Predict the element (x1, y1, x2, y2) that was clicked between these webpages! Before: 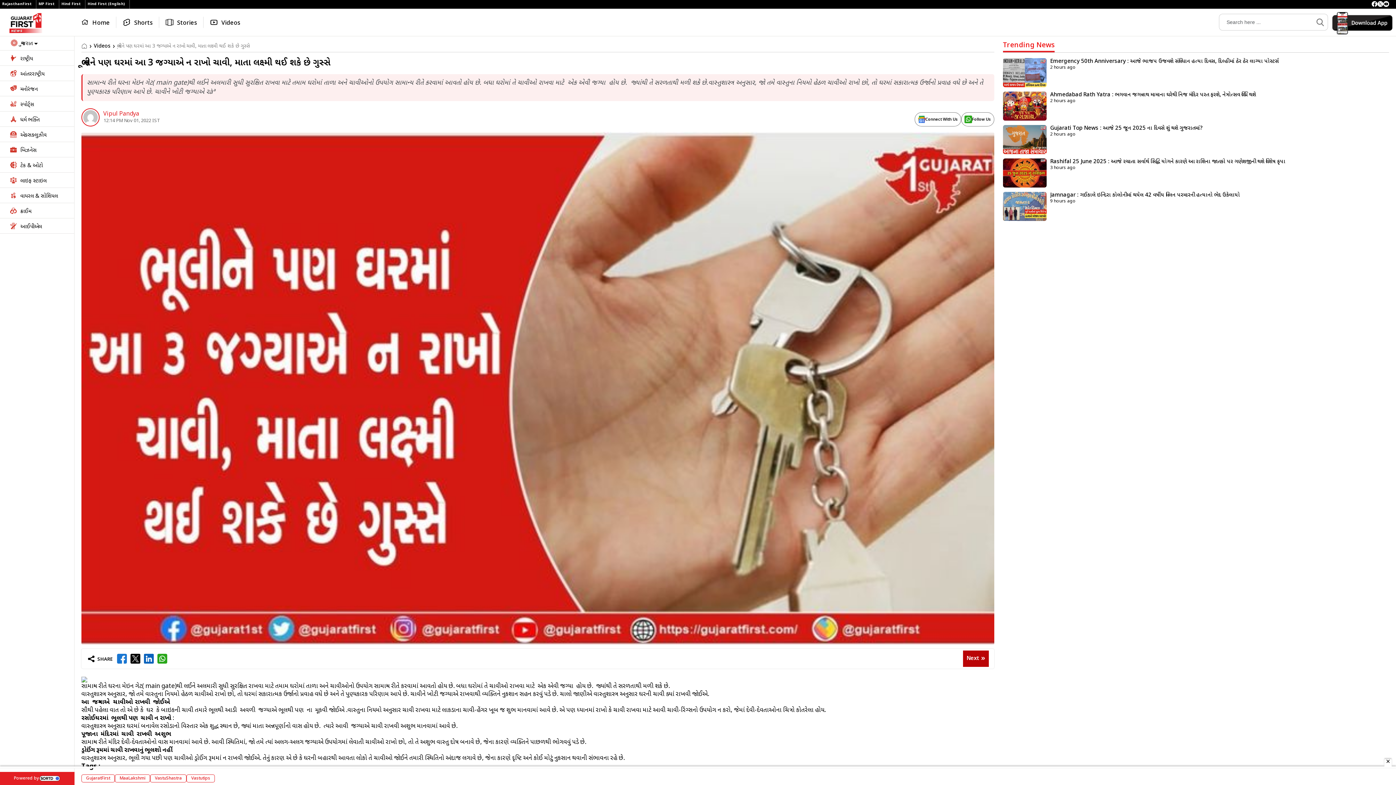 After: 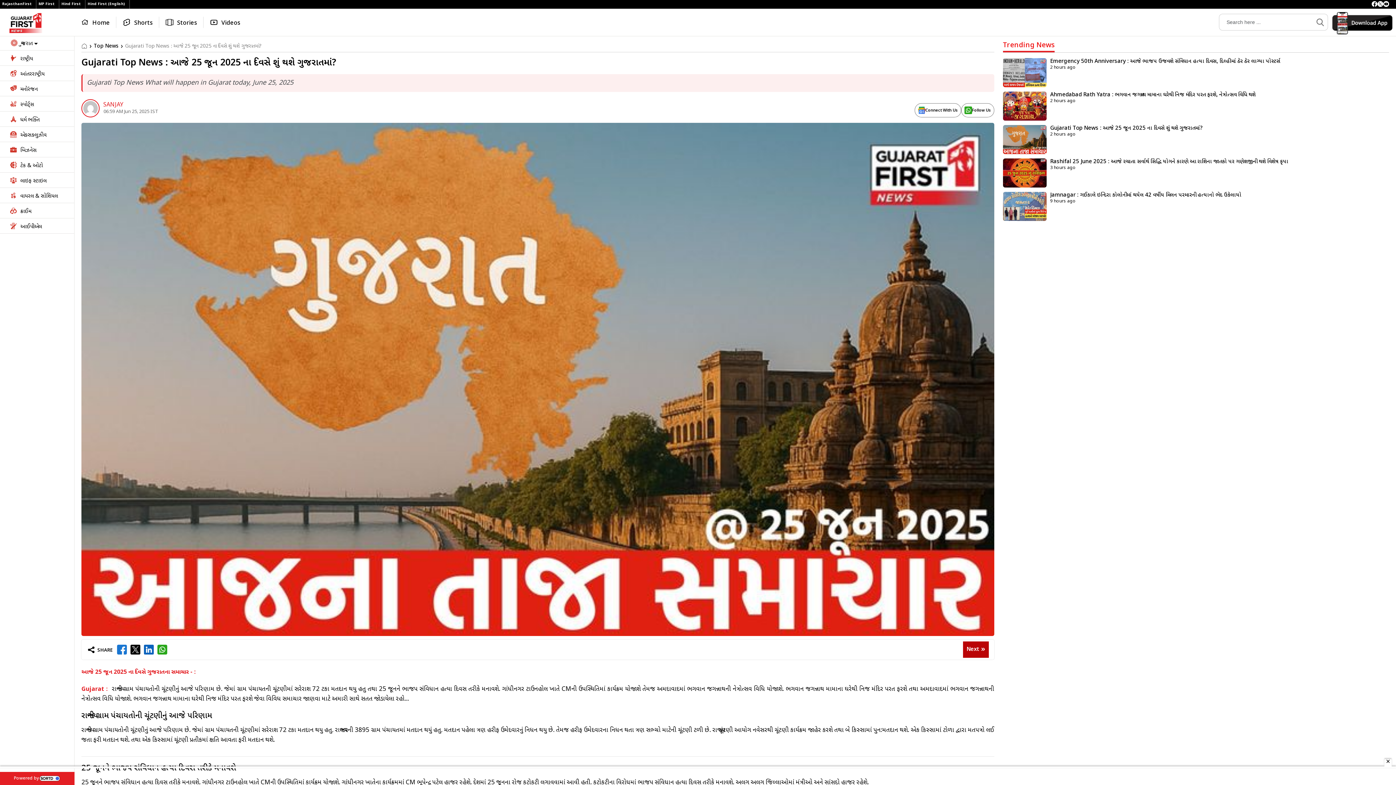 Action: bbox: (1003, 136, 1046, 143) label: trdI_223699